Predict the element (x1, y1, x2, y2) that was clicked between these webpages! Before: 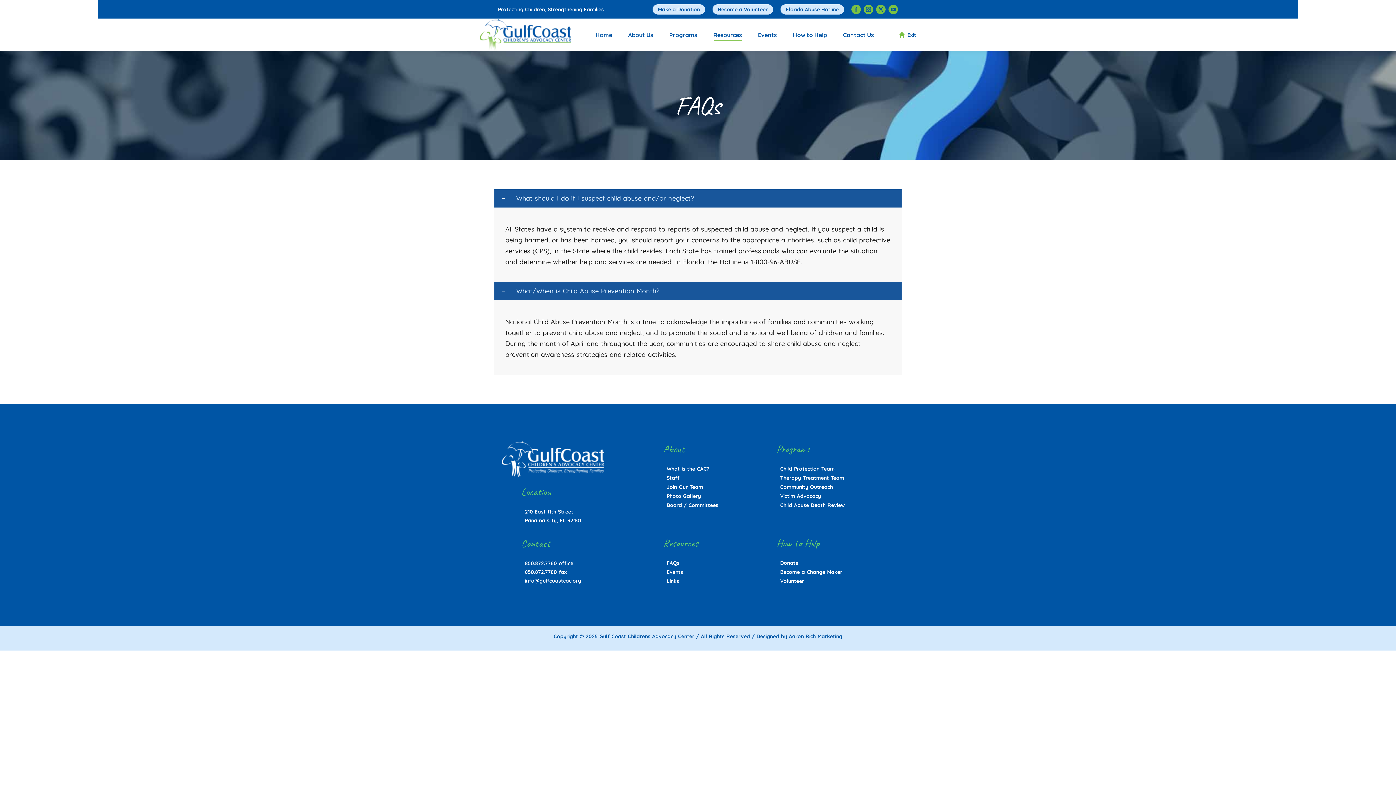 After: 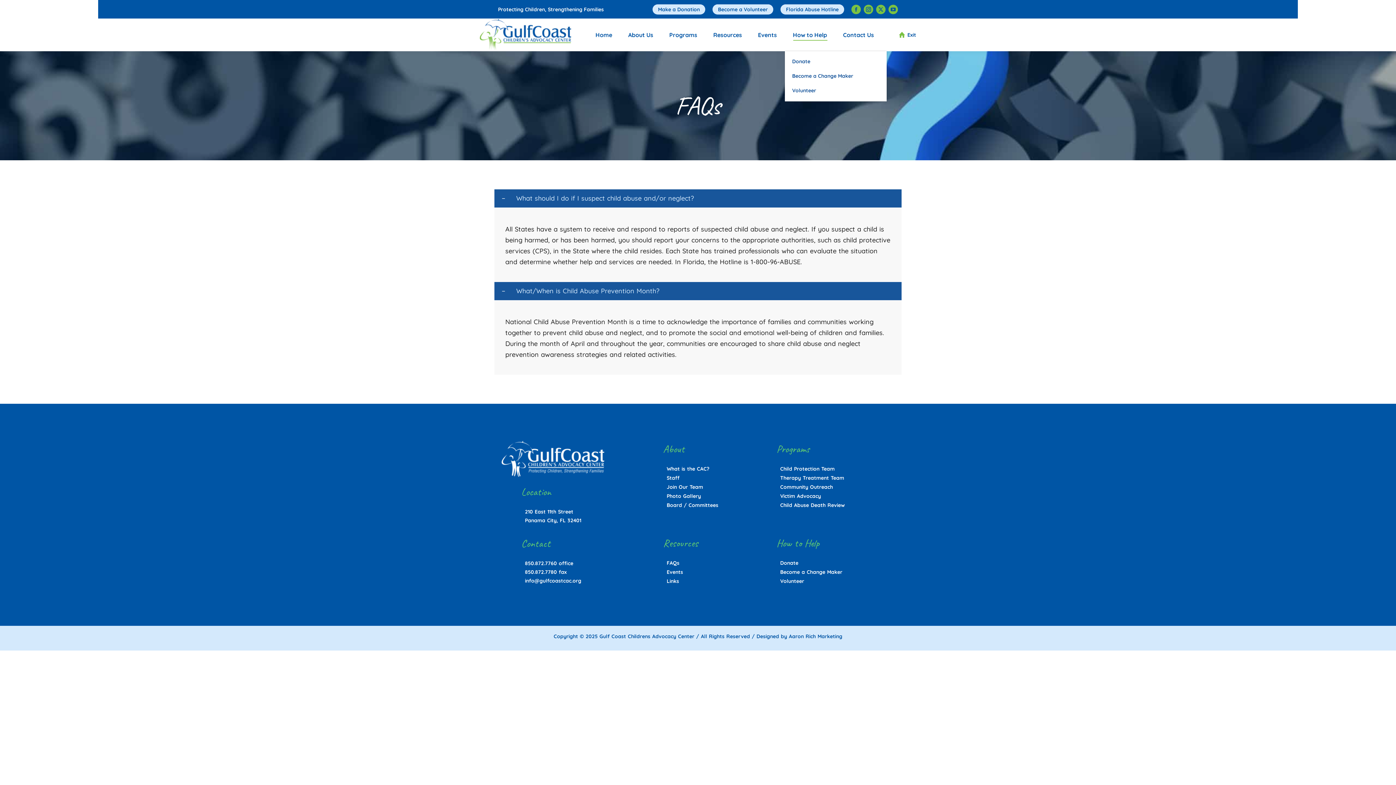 Action: label: How to Help bbox: (791, 25, 828, 44)